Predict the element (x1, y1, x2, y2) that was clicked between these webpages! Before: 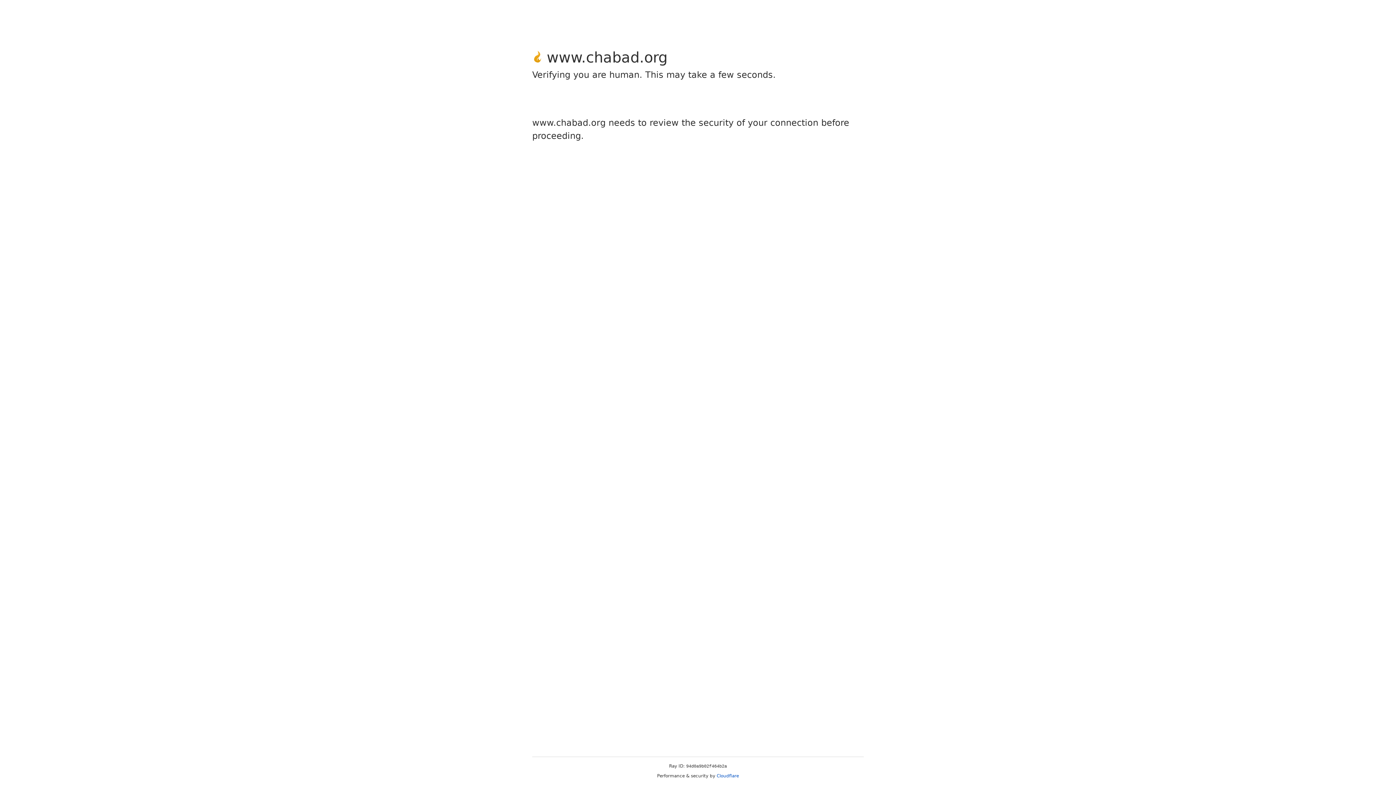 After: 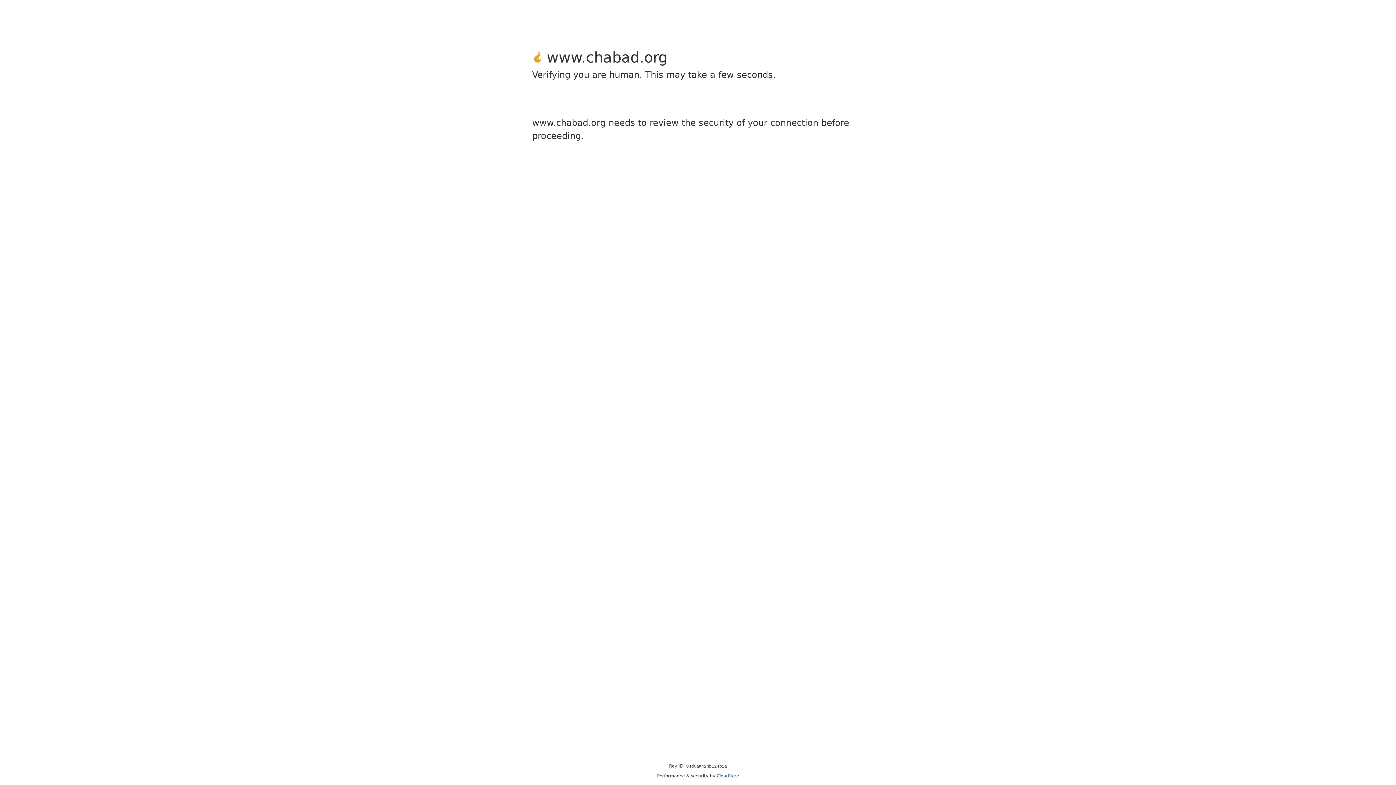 Action: bbox: (716, 773, 739, 778) label: Cloudflare